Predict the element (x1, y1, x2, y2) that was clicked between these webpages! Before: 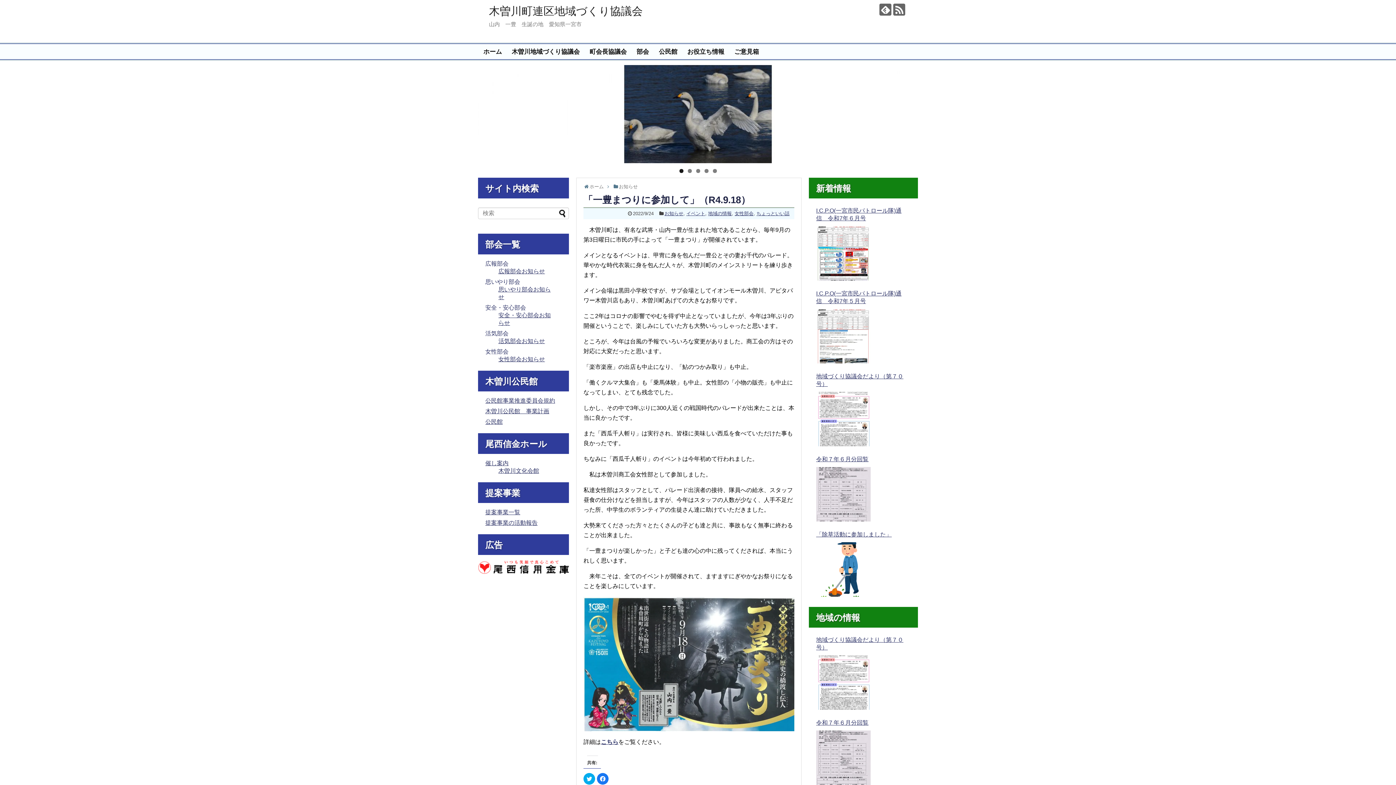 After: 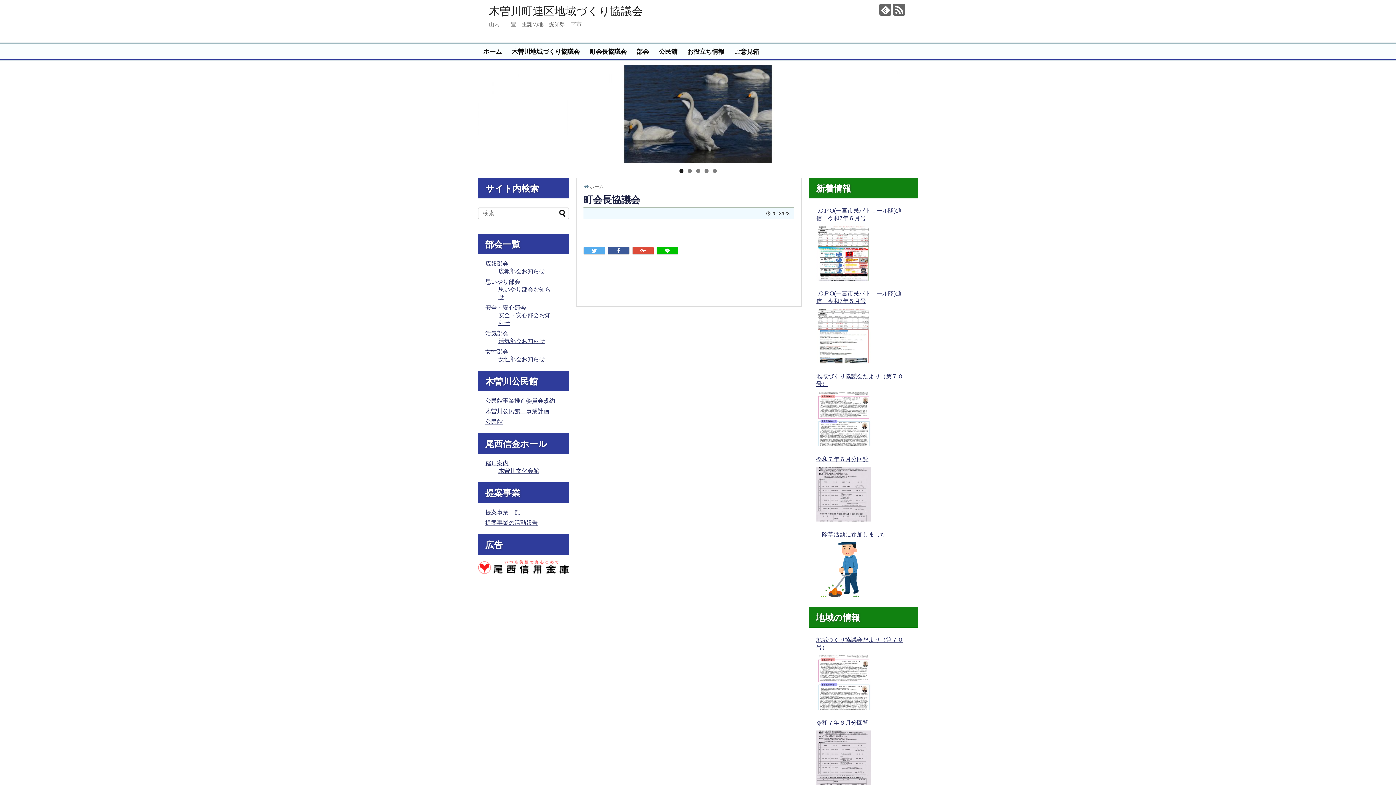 Action: bbox: (584, 44, 631, 58) label: 町会長協議会